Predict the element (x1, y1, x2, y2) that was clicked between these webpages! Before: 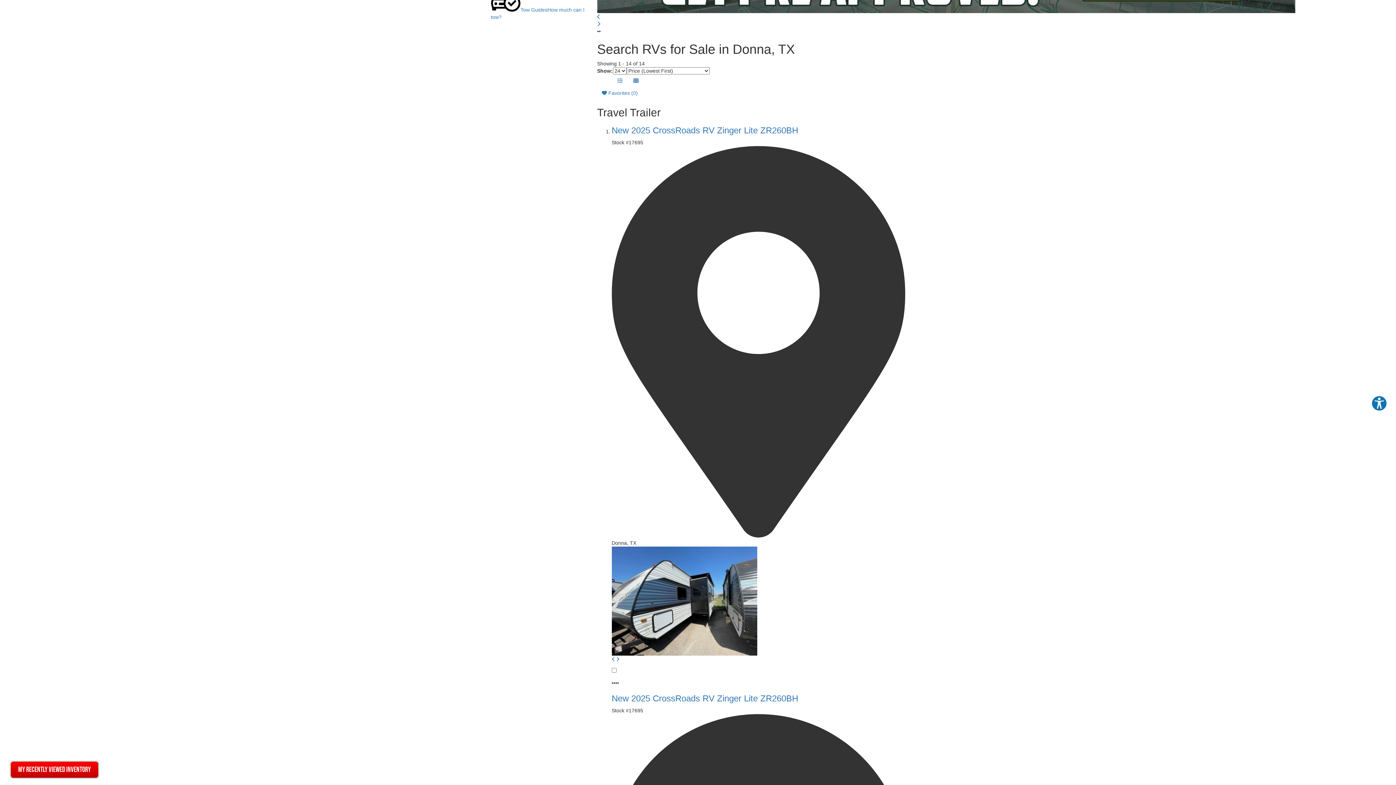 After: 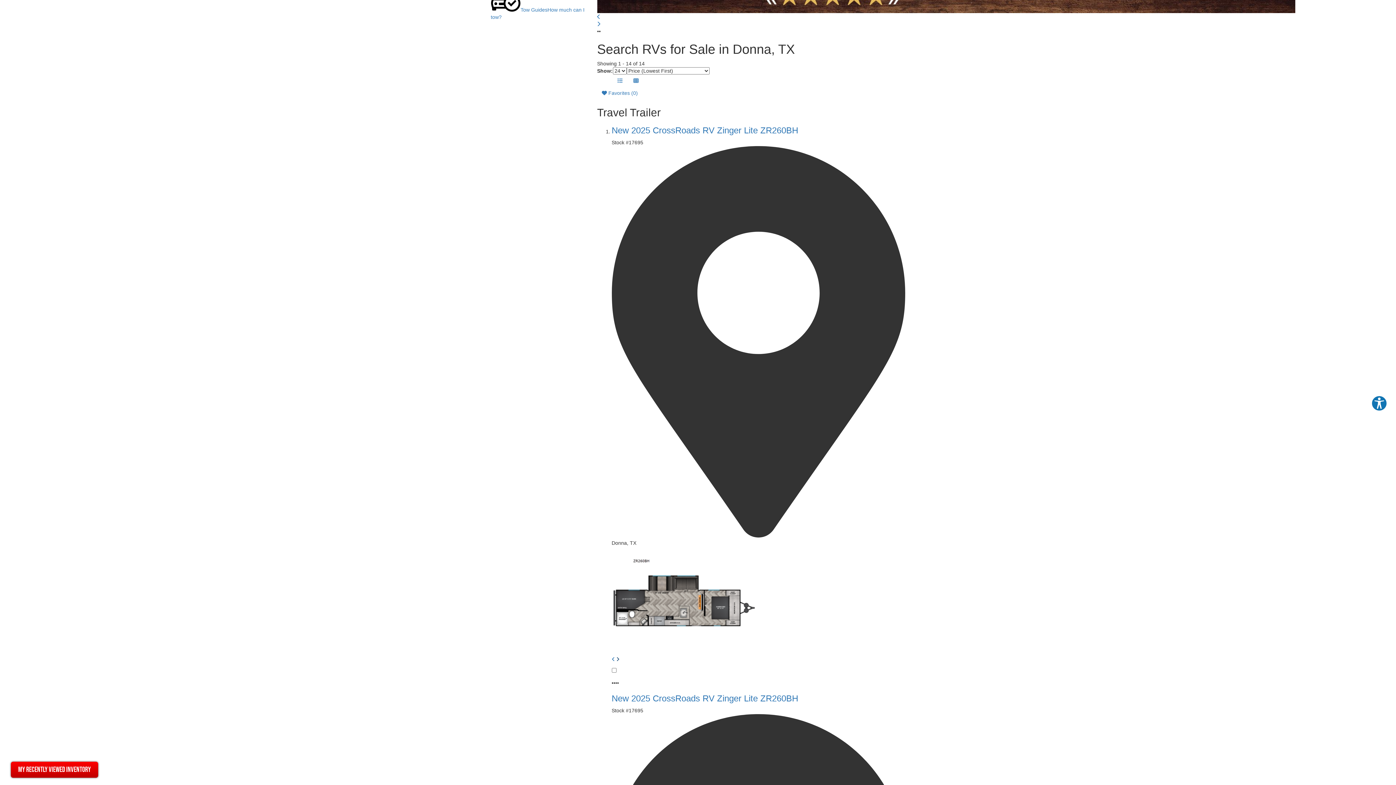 Action: bbox: (616, 656, 619, 662)